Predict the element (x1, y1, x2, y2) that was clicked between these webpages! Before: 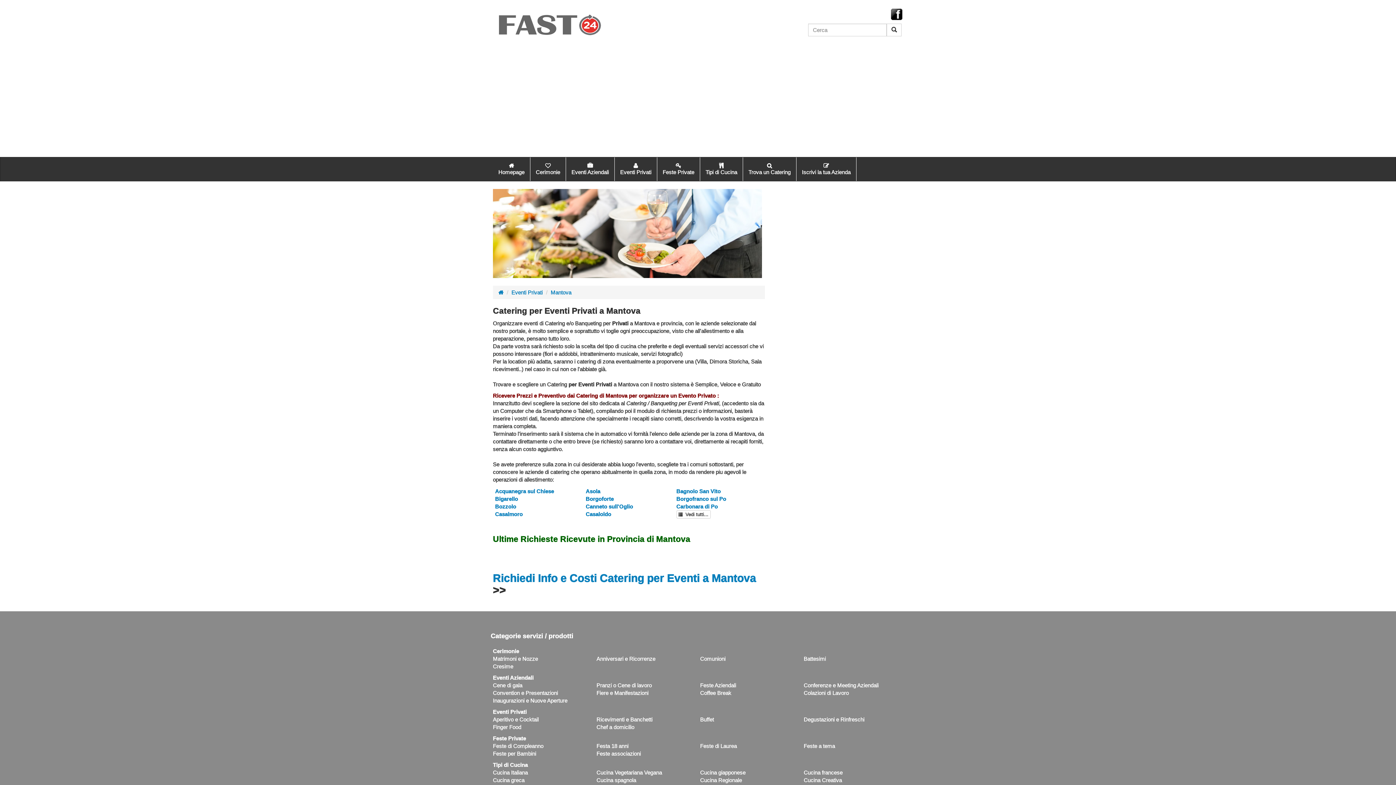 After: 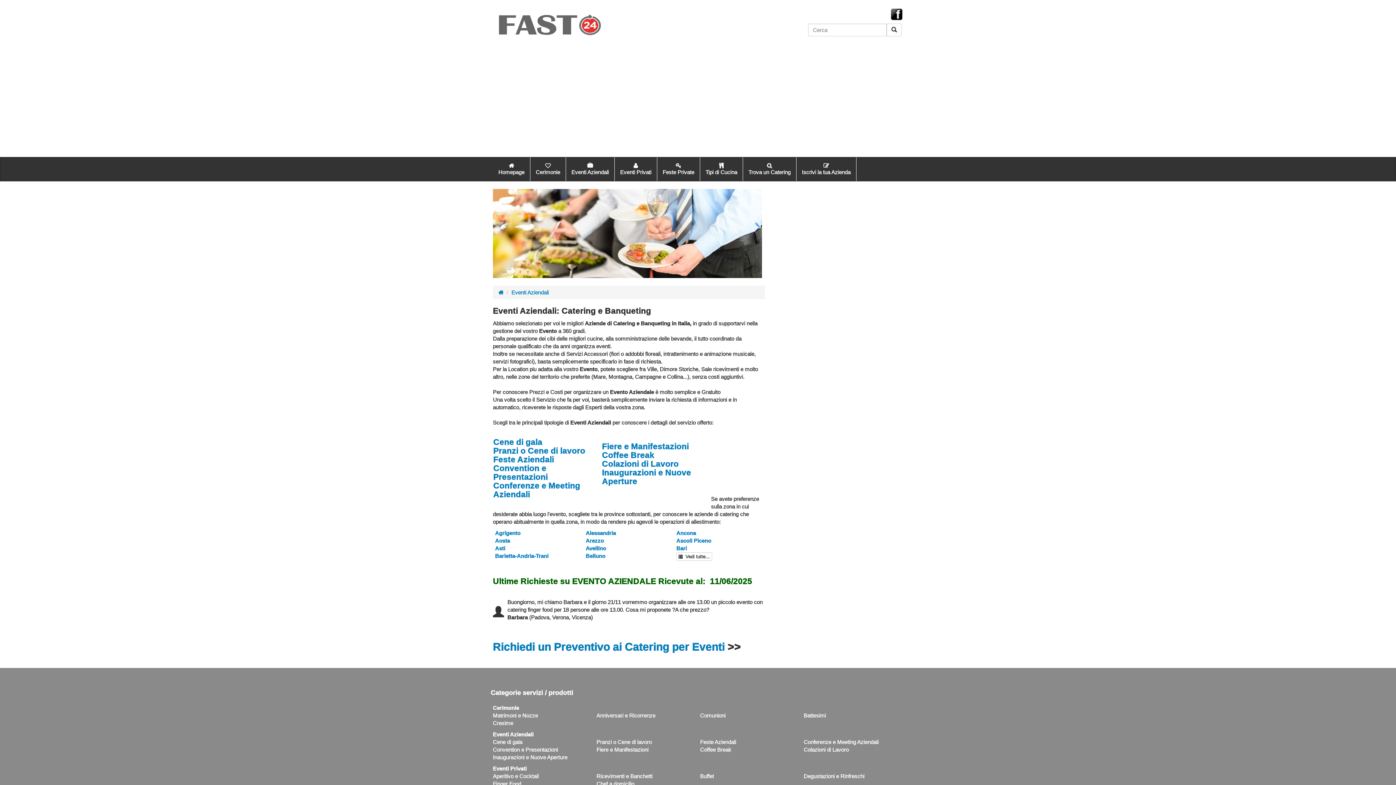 Action: bbox: (493, 674, 533, 681) label: Eventi Aziendali